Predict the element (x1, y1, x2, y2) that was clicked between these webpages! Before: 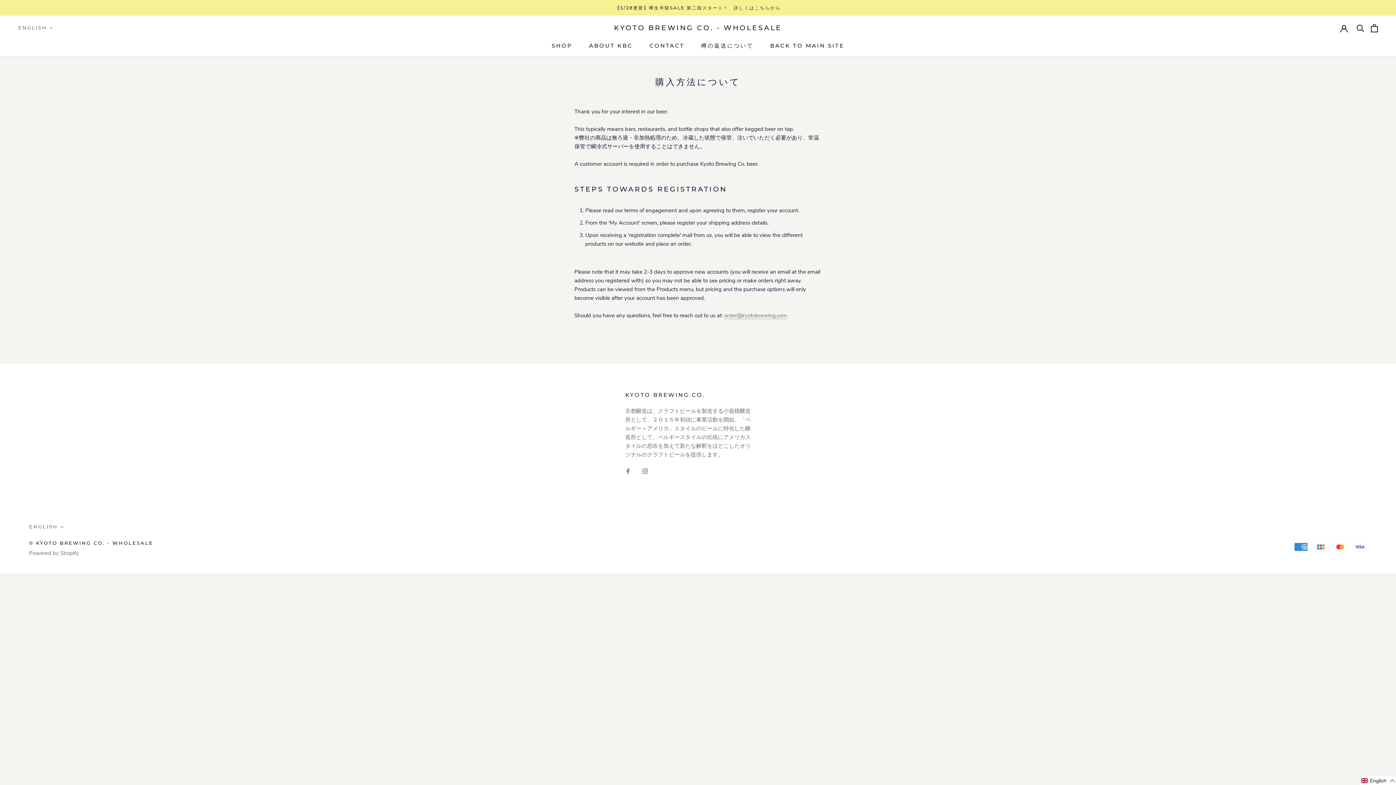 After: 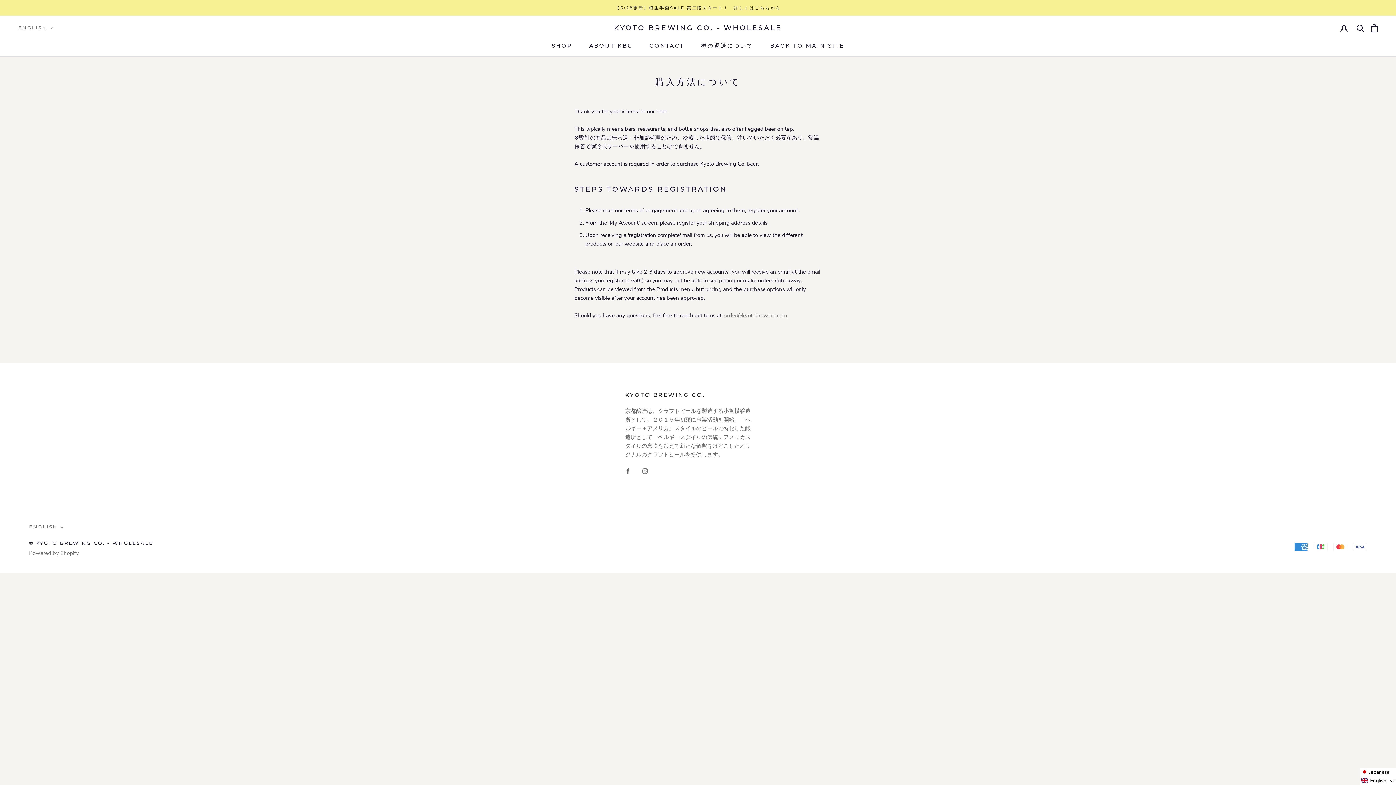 Action: bbox: (1360, 776, 1396, 785) label: English 